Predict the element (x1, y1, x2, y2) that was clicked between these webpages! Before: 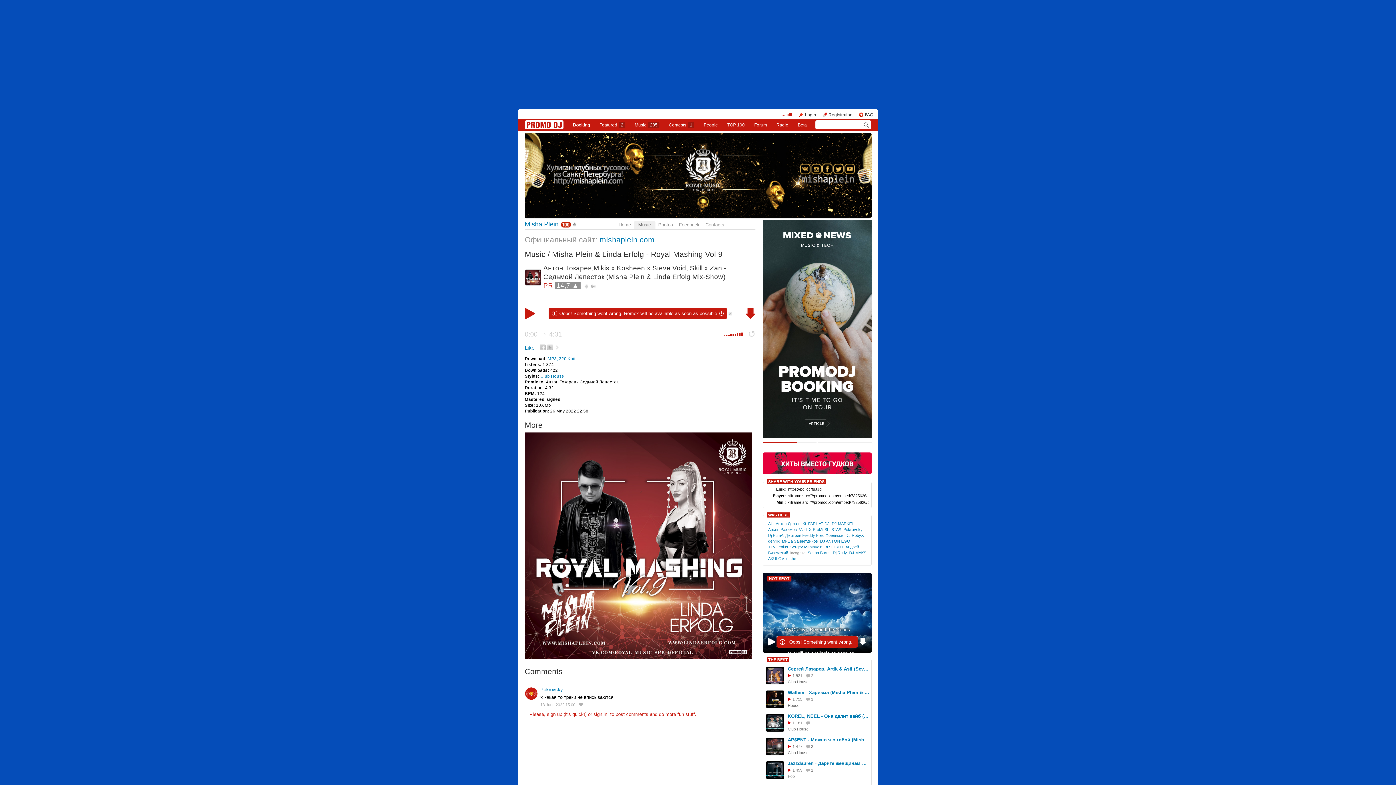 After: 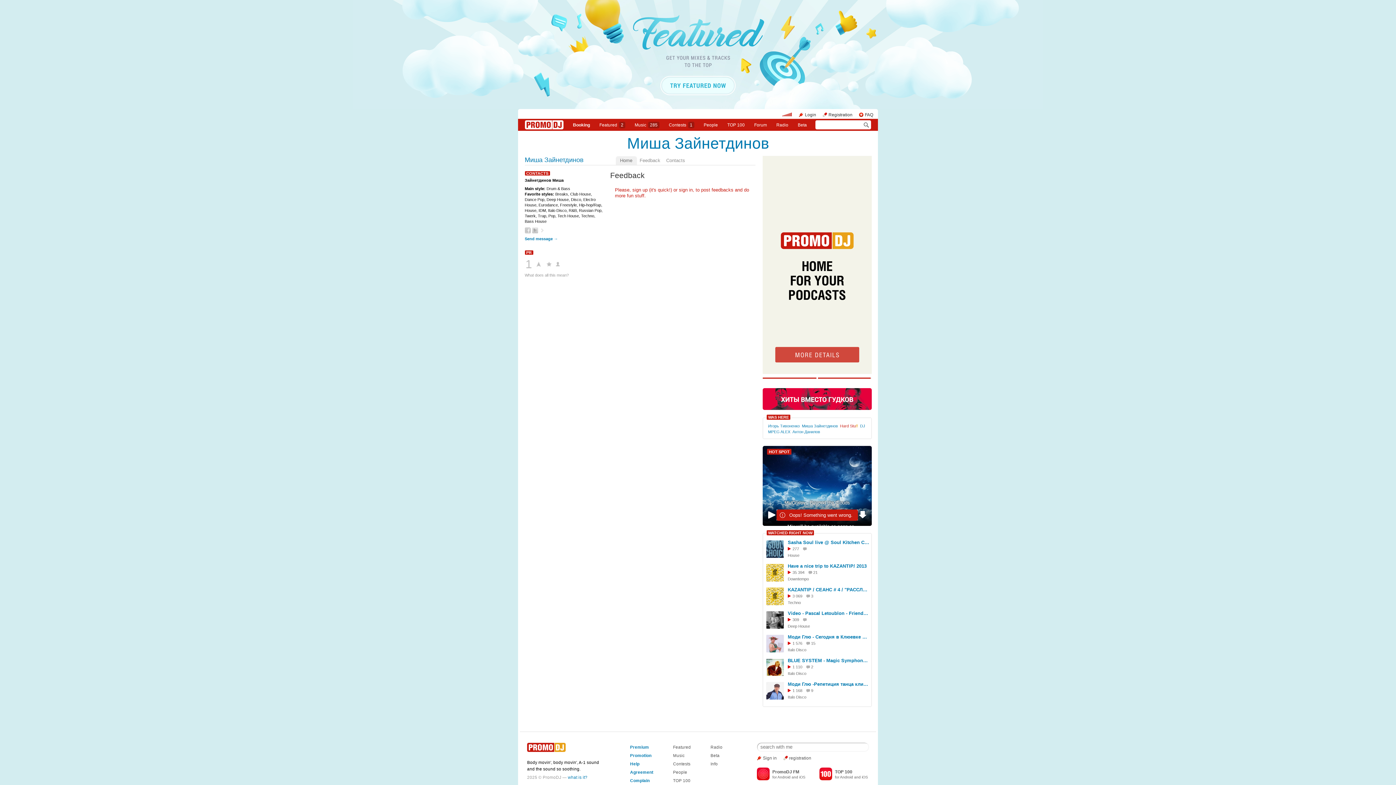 Action: bbox: (782, 539, 818, 543) label: Миша Зайнетдинов